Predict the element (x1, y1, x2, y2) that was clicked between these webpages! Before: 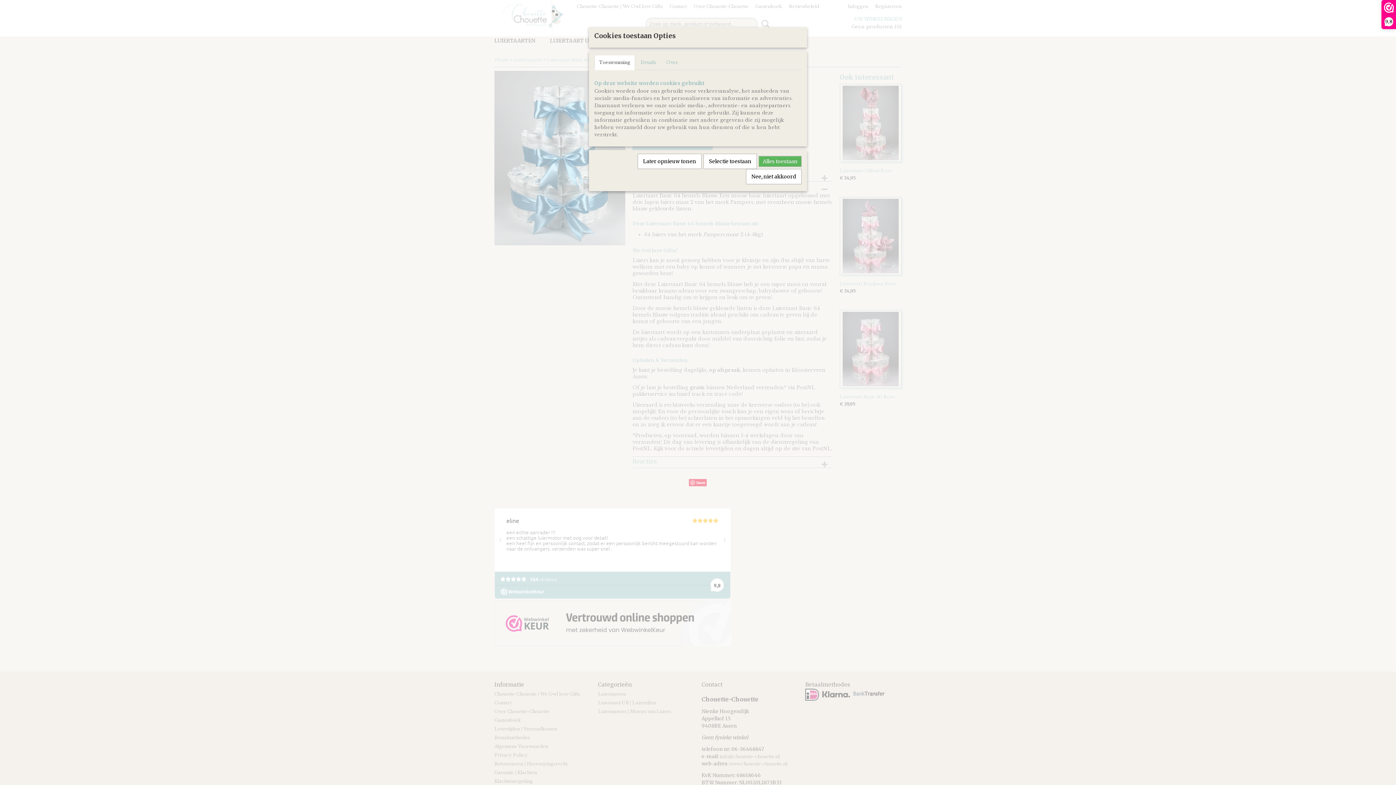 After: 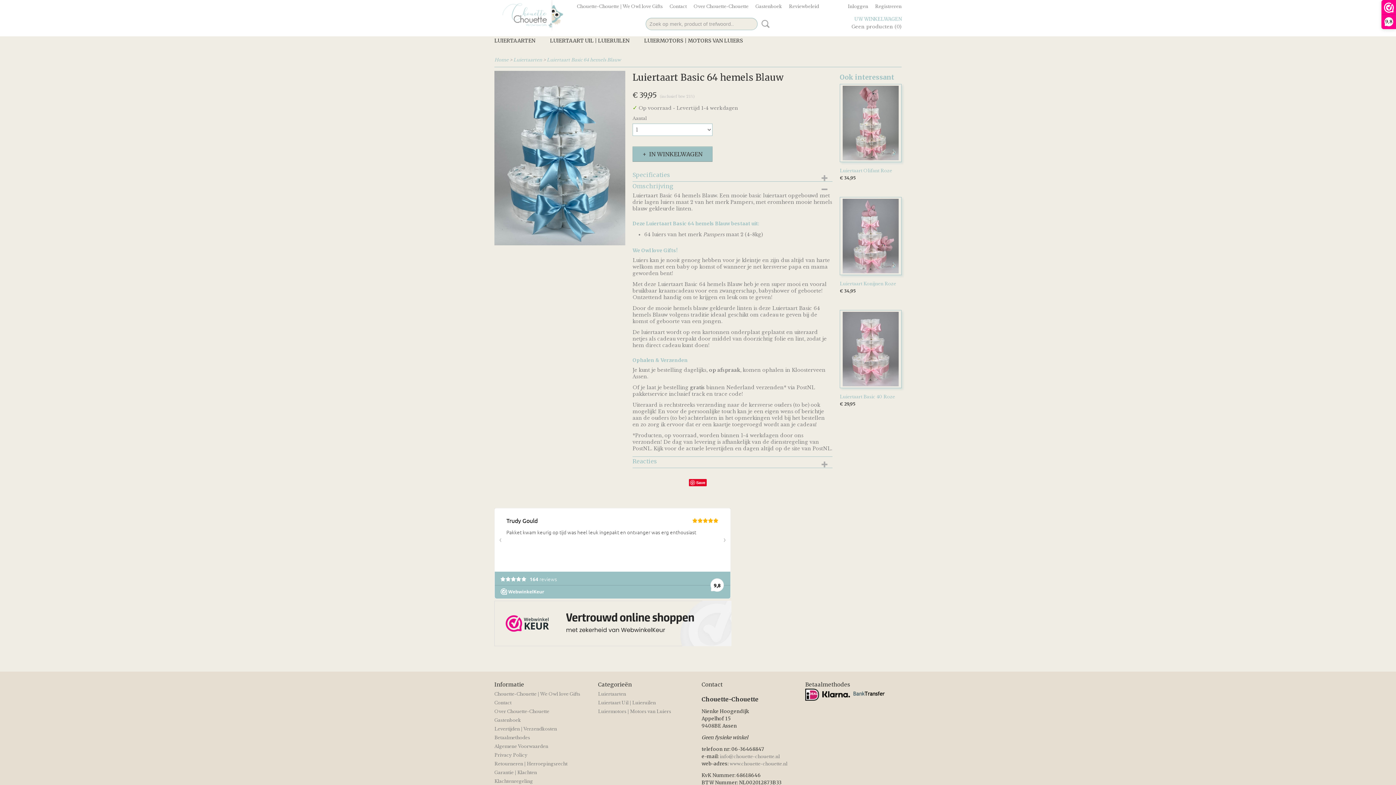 Action: bbox: (746, 169, 801, 184) label: Nee, niet akkoord